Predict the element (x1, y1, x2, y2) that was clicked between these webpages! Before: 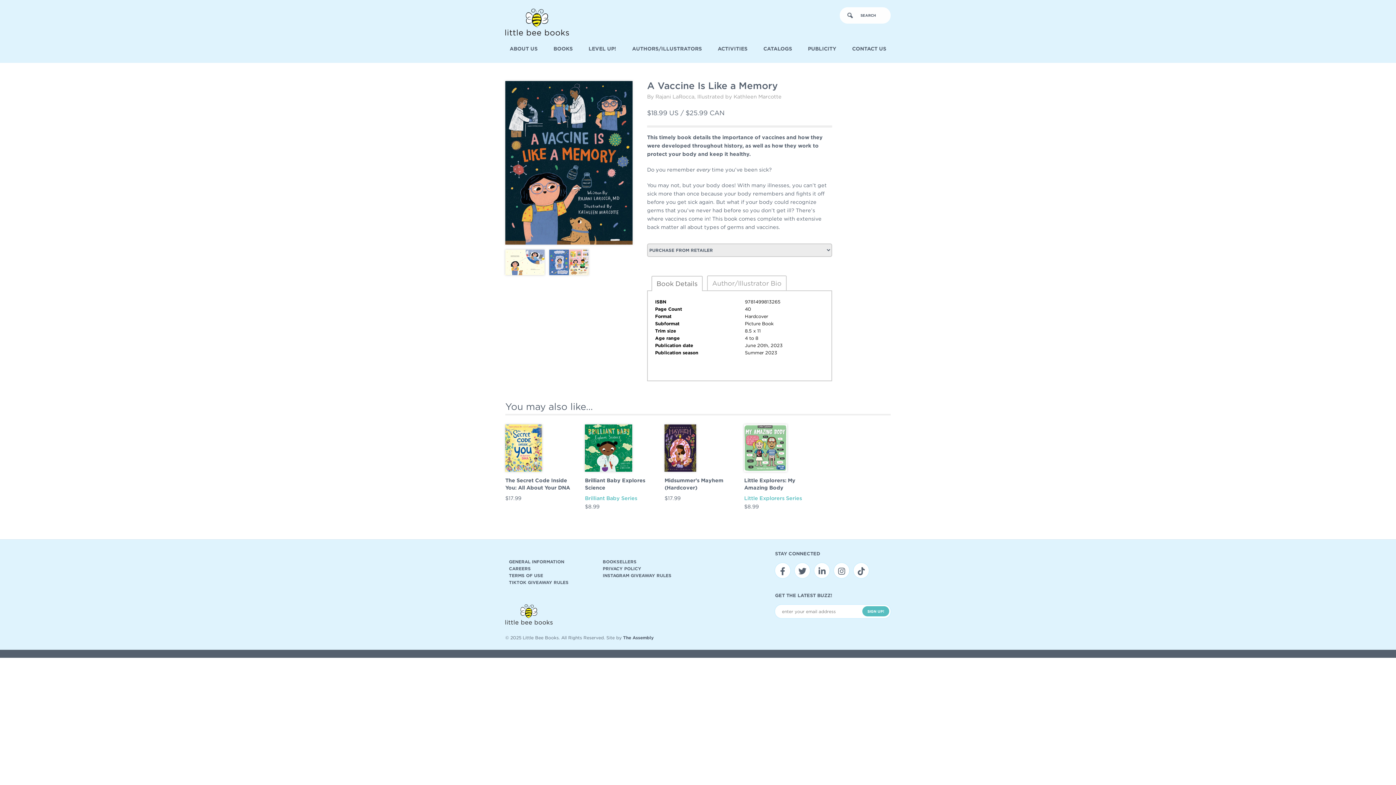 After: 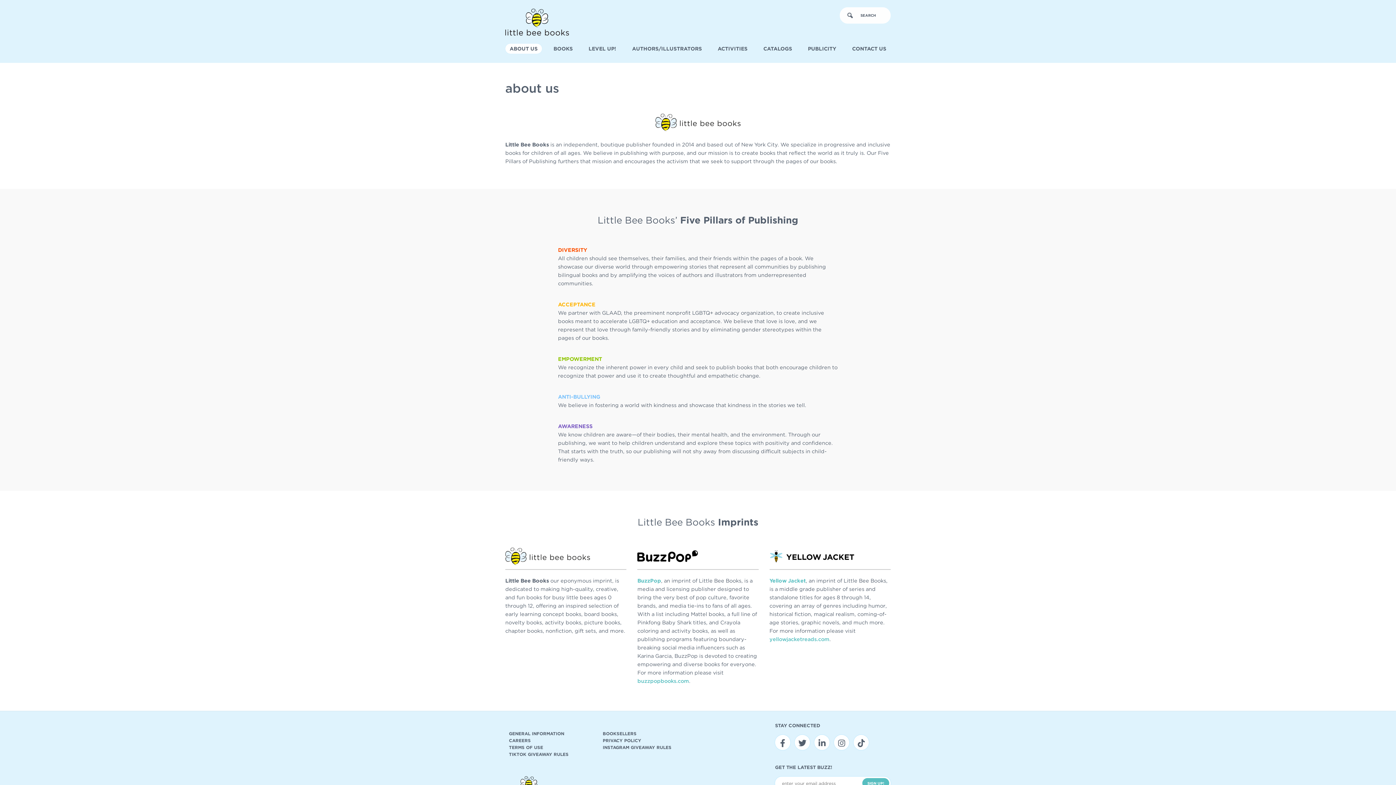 Action: label: ABOUT US bbox: (505, 43, 542, 53)